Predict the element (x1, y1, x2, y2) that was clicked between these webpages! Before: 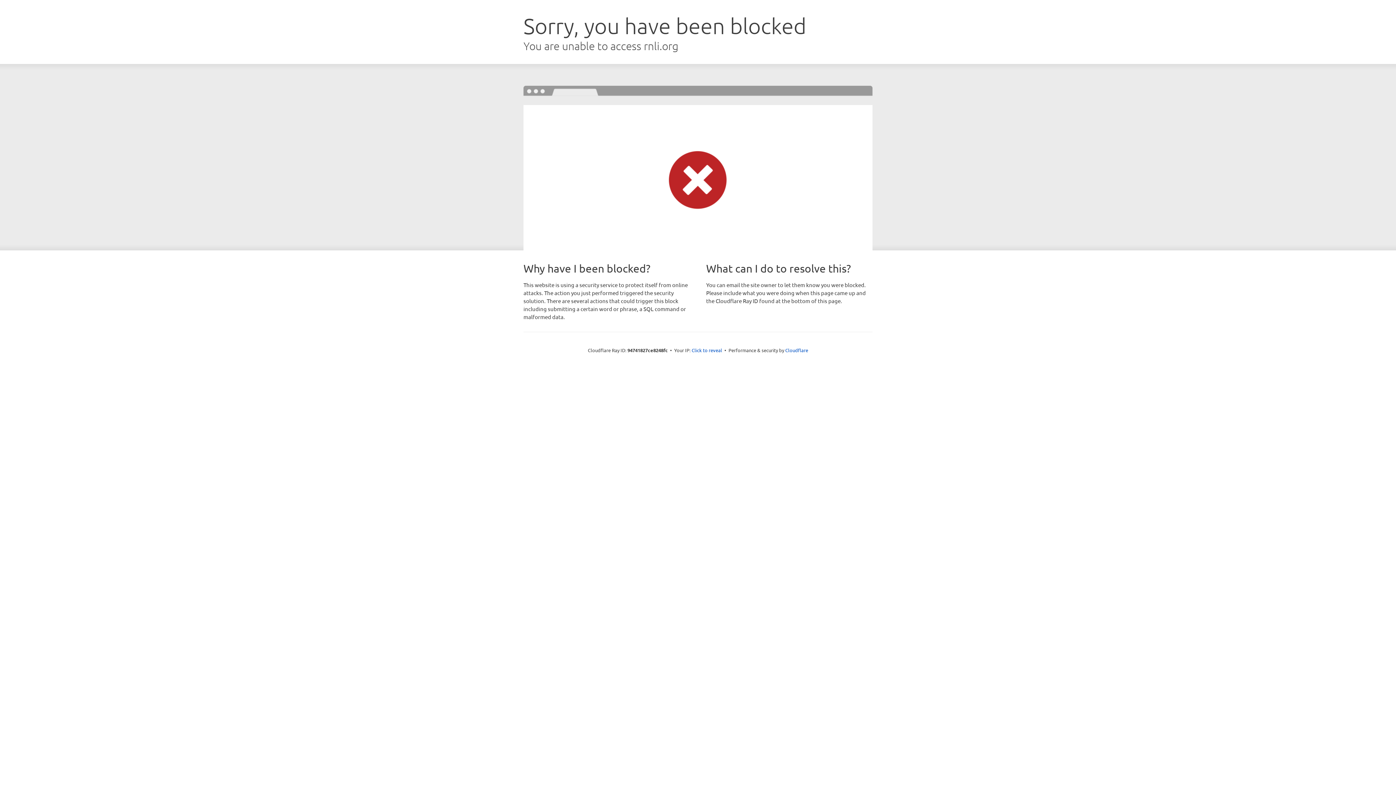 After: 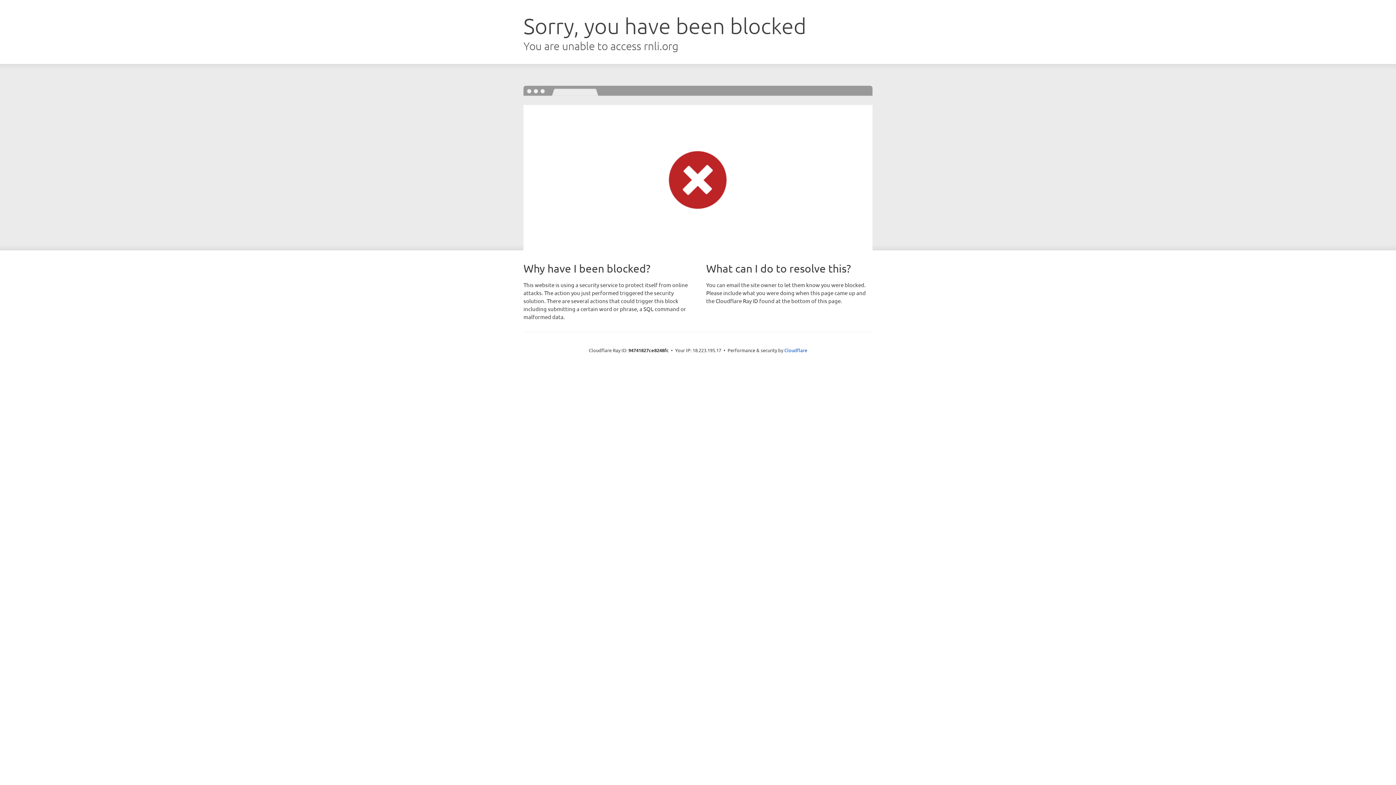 Action: bbox: (691, 346, 722, 353) label: Click to reveal